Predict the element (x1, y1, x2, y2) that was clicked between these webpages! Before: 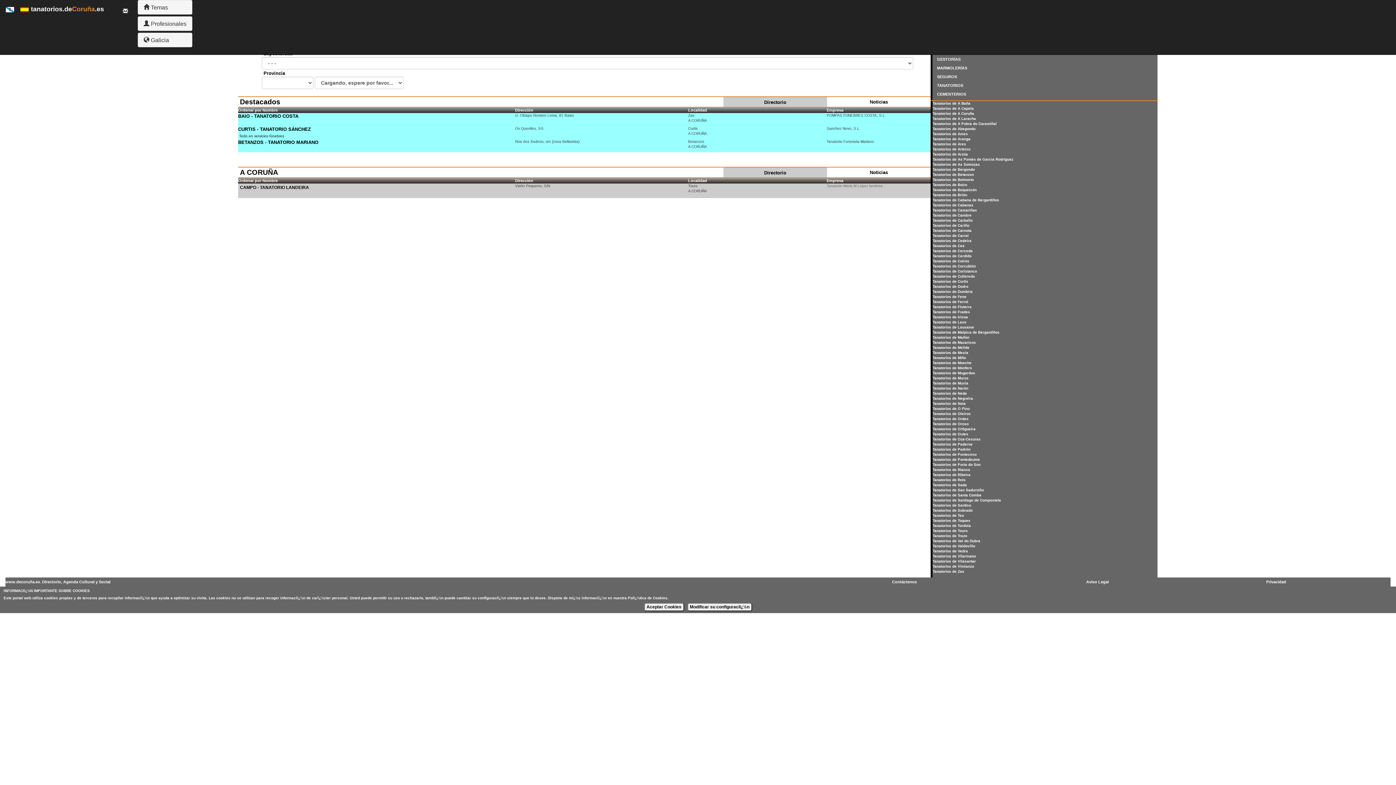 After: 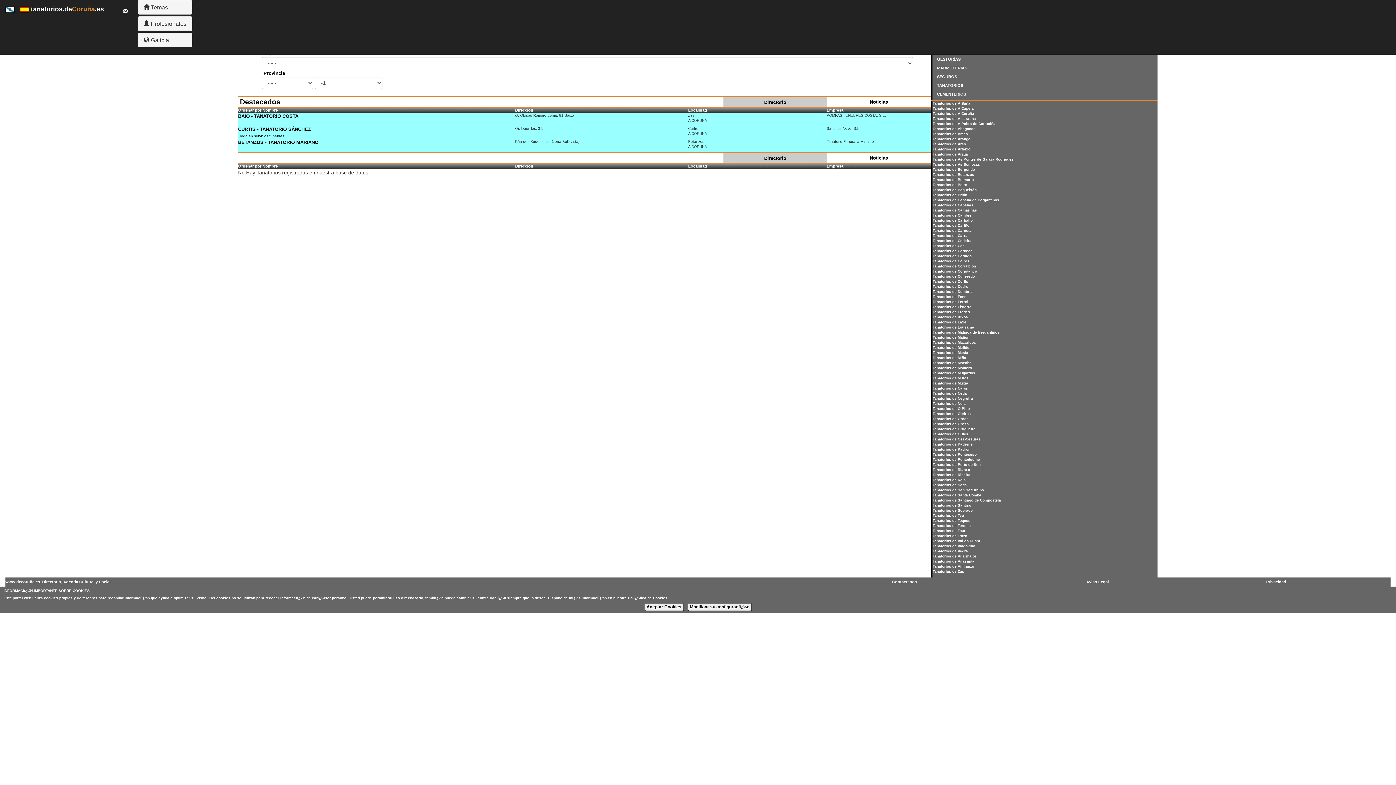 Action: label: Ordenar por Nombre bbox: (238, 108, 277, 112)